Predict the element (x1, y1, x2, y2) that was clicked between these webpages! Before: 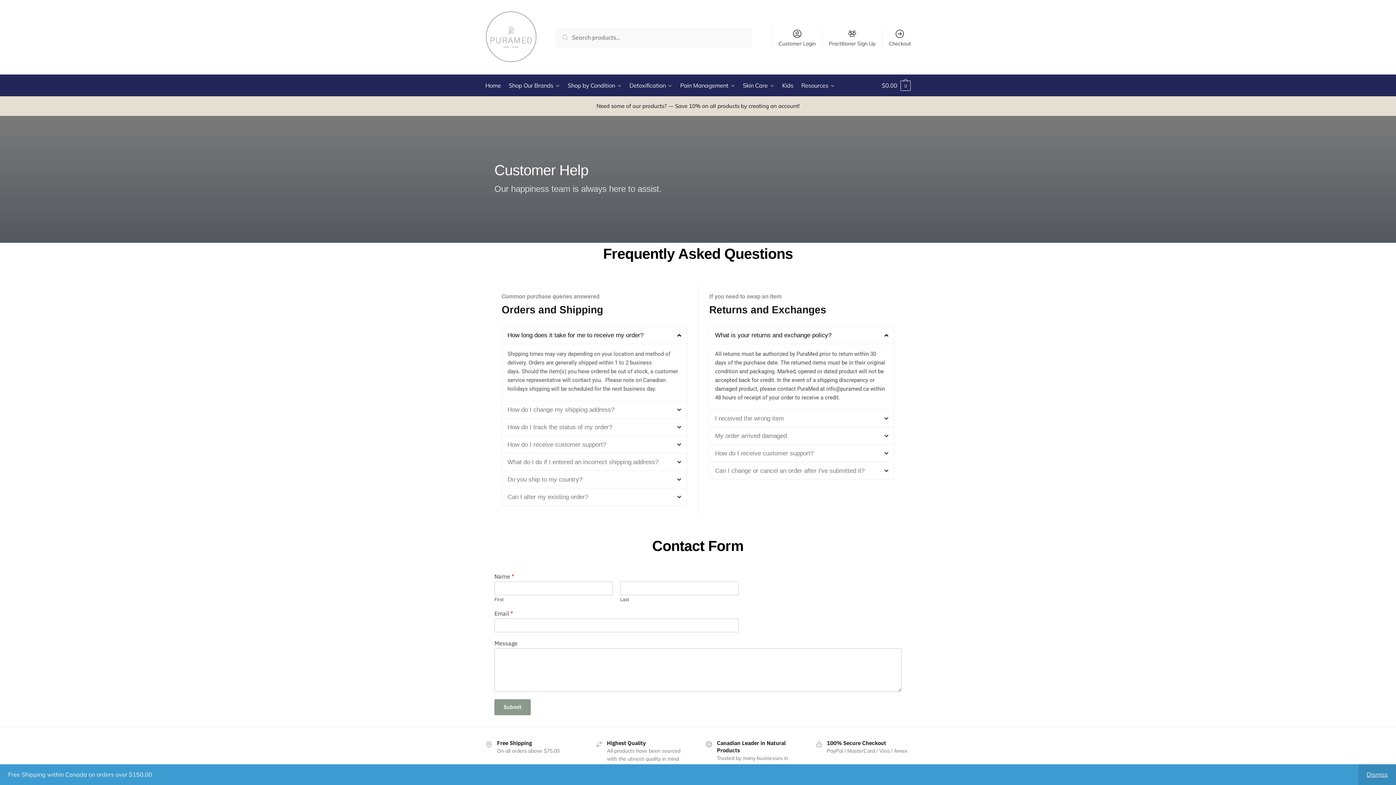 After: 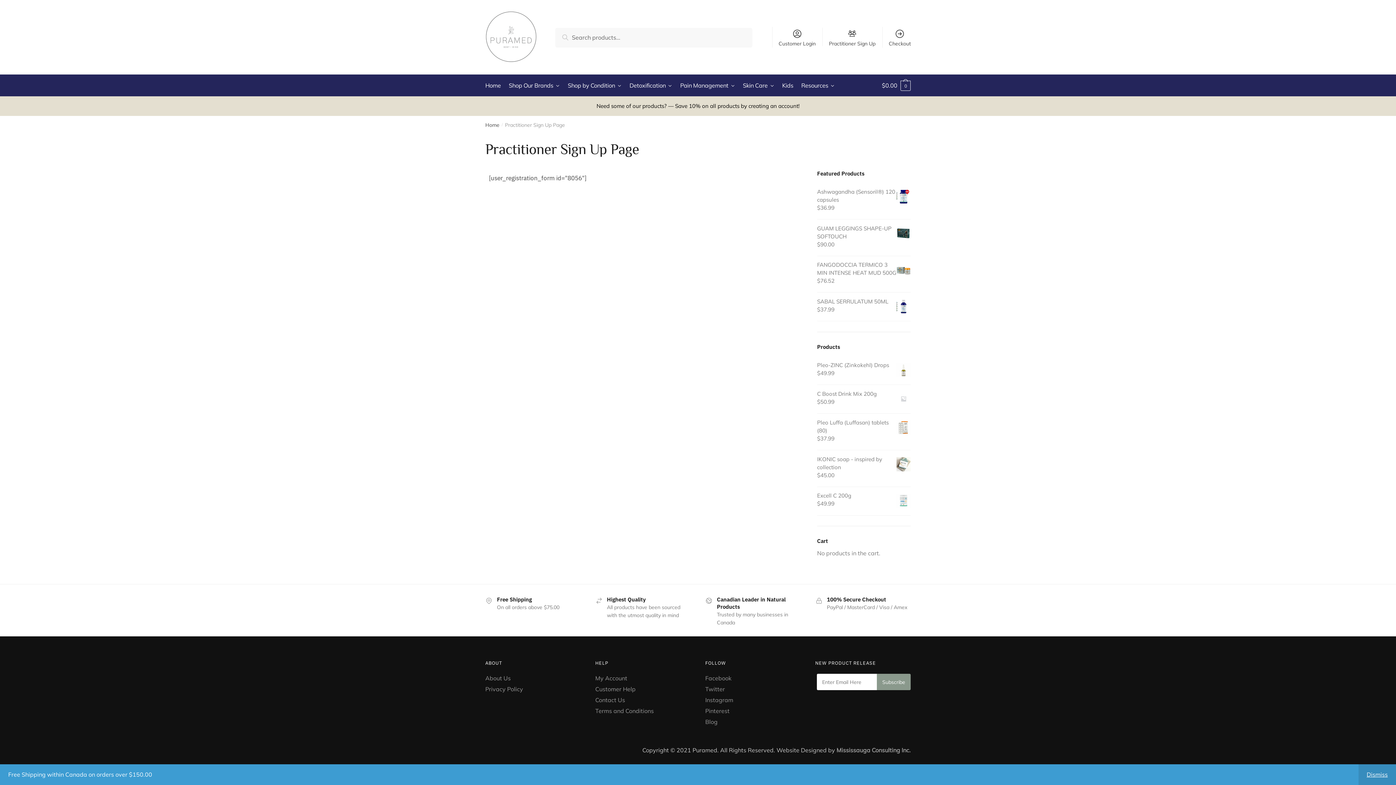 Action: bbox: (824, 22, 880, 46) label: Practitioner Sign Up